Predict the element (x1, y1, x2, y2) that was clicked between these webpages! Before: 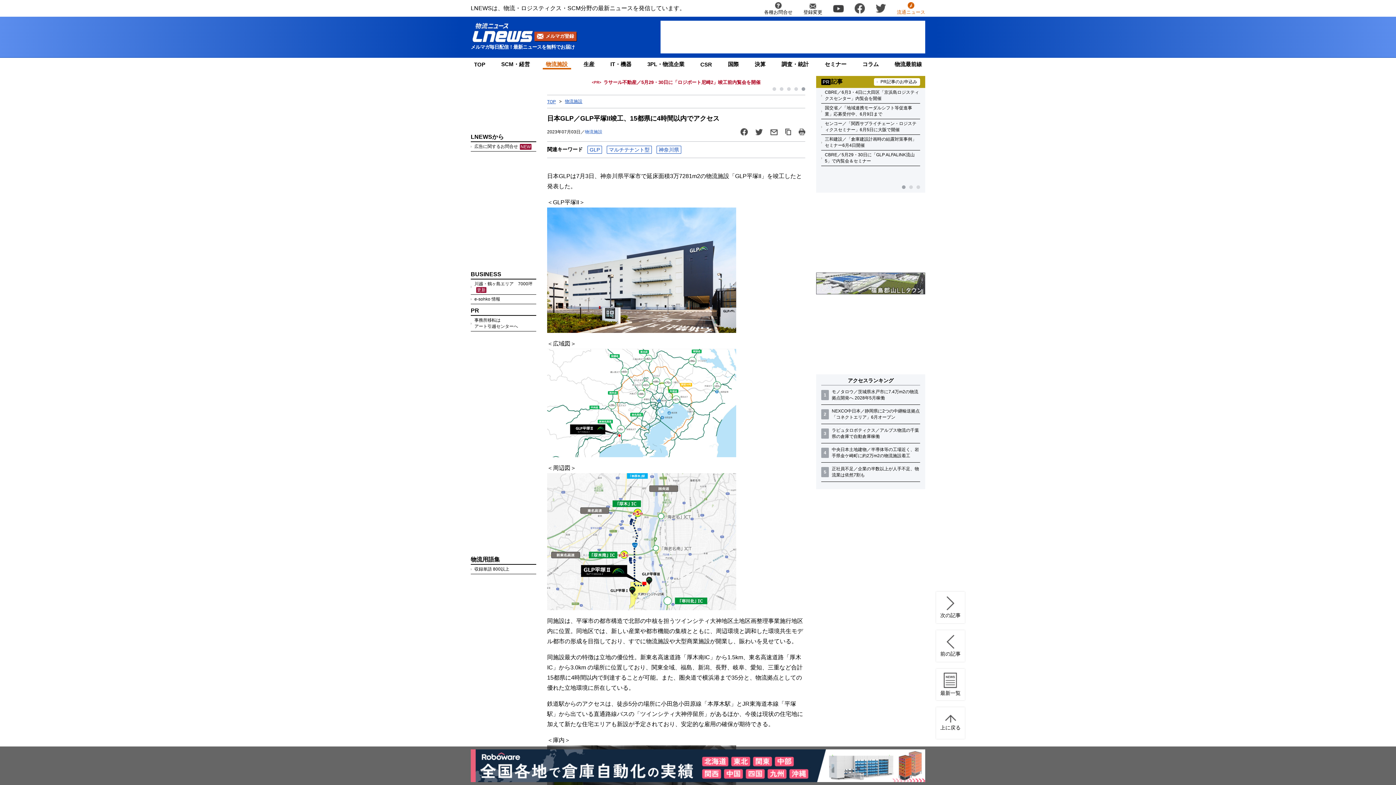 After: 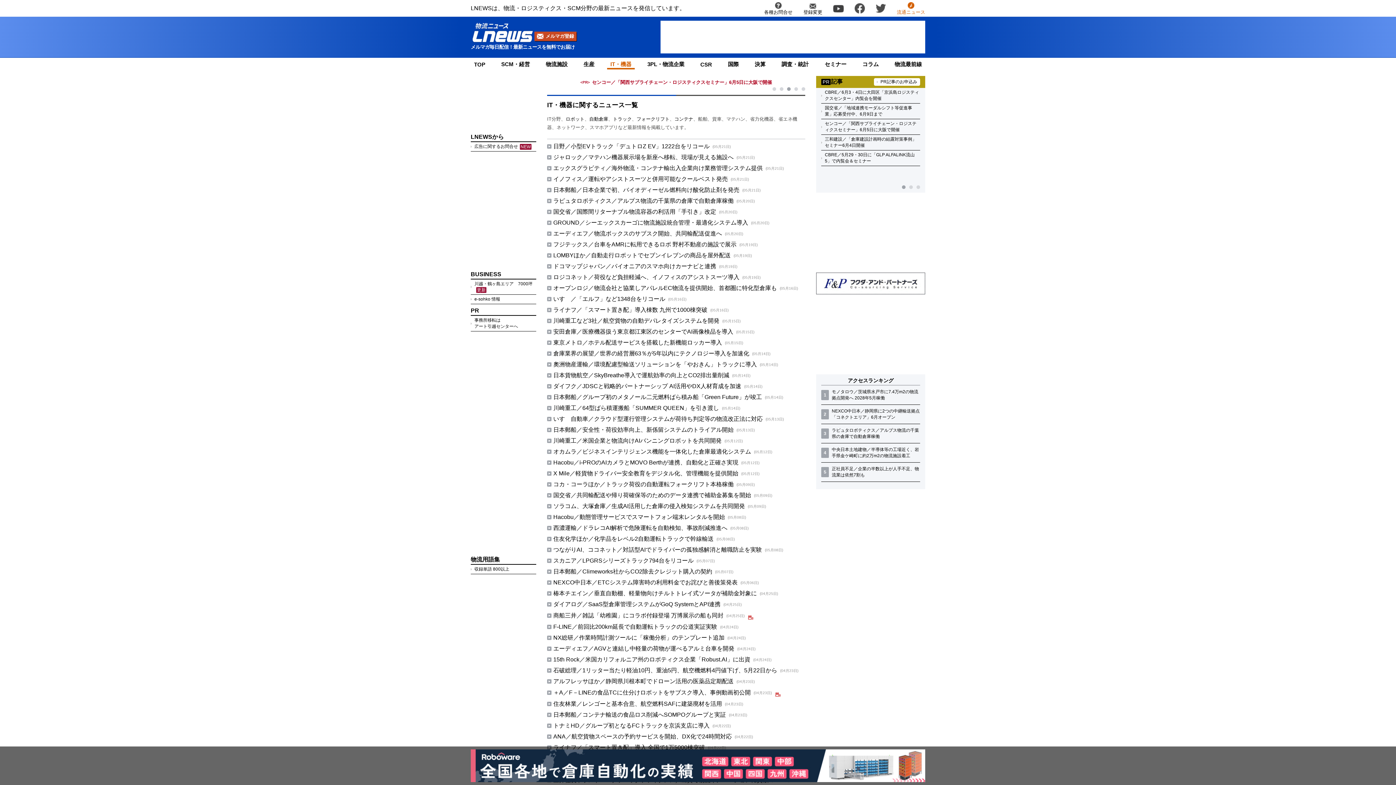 Action: label: IT・機器 bbox: (610, 61, 631, 67)